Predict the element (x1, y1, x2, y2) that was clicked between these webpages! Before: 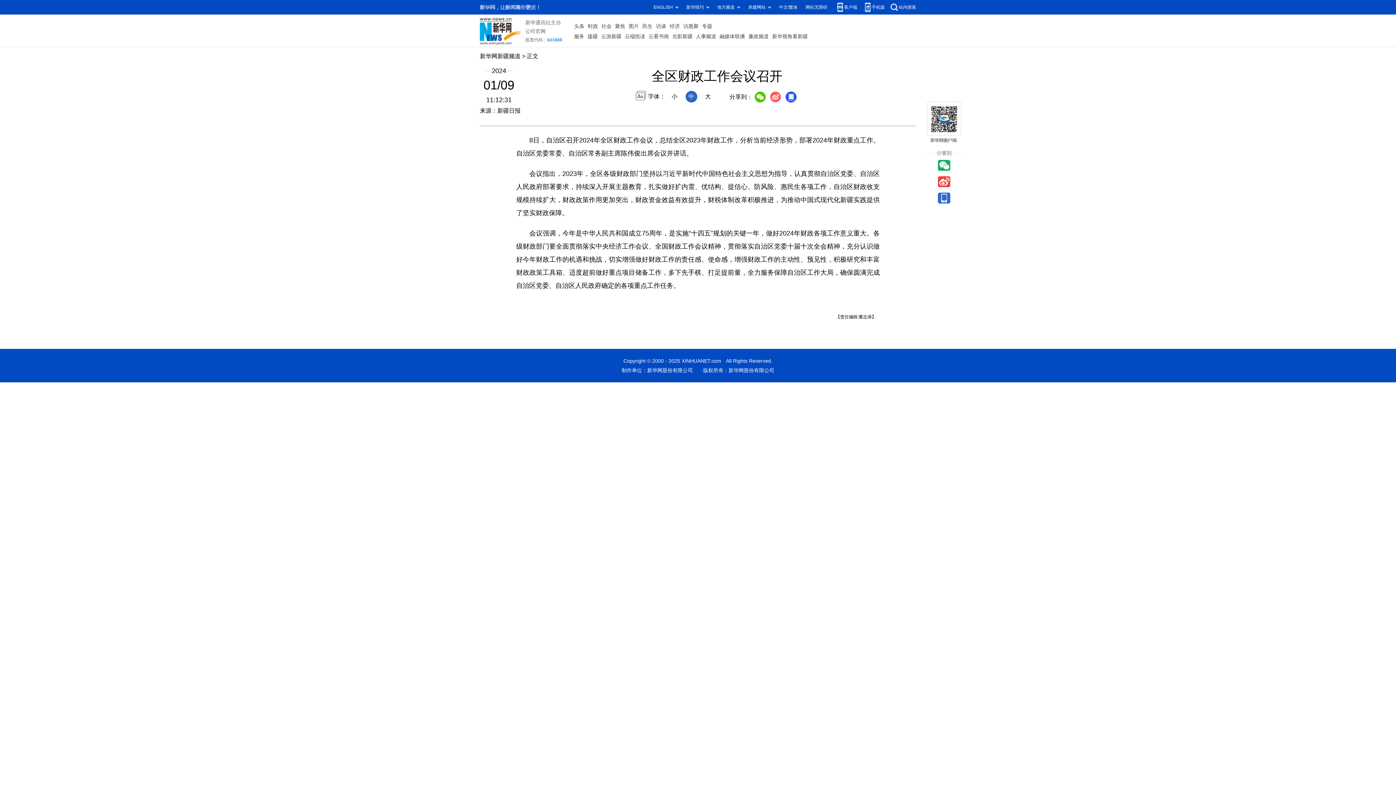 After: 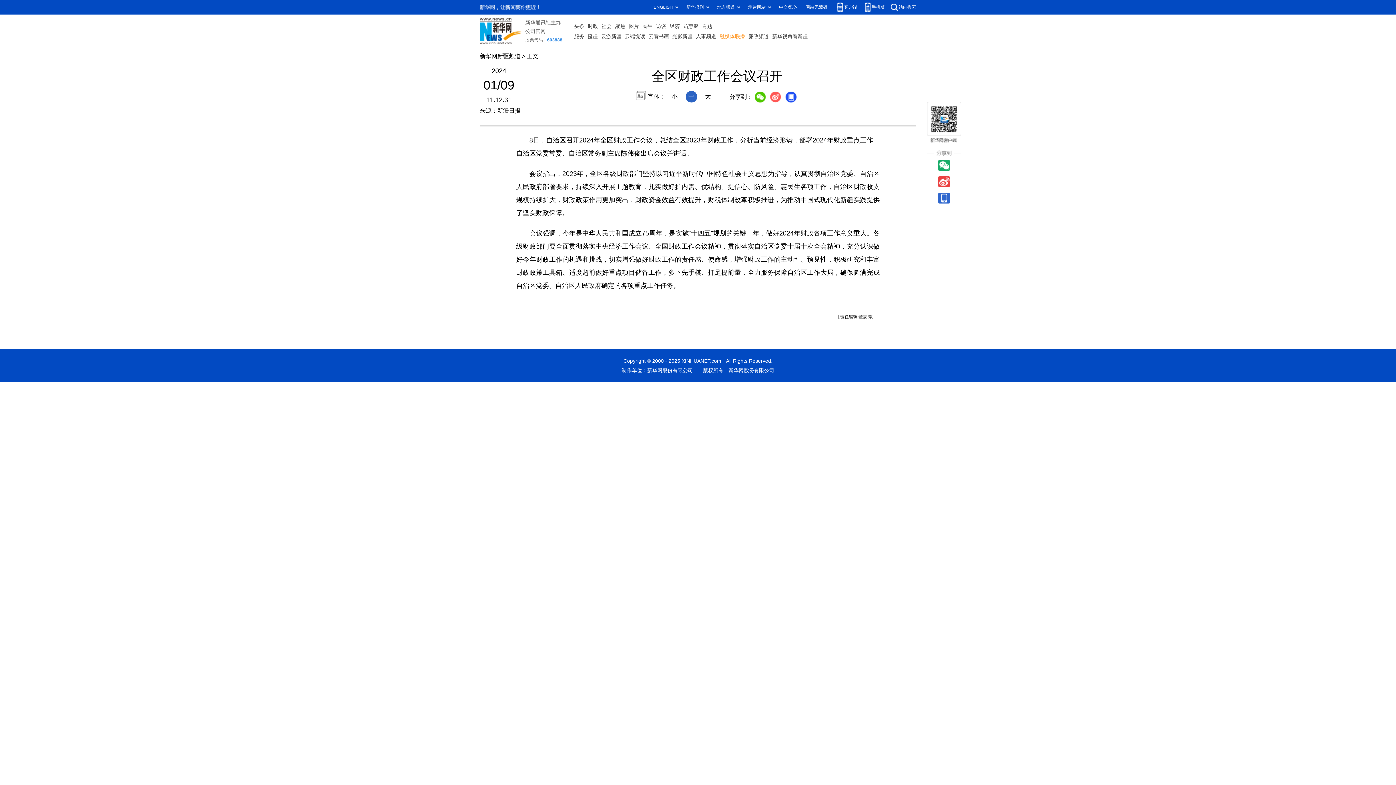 Action: bbox: (719, 31, 745, 41) label: 融媒体联播